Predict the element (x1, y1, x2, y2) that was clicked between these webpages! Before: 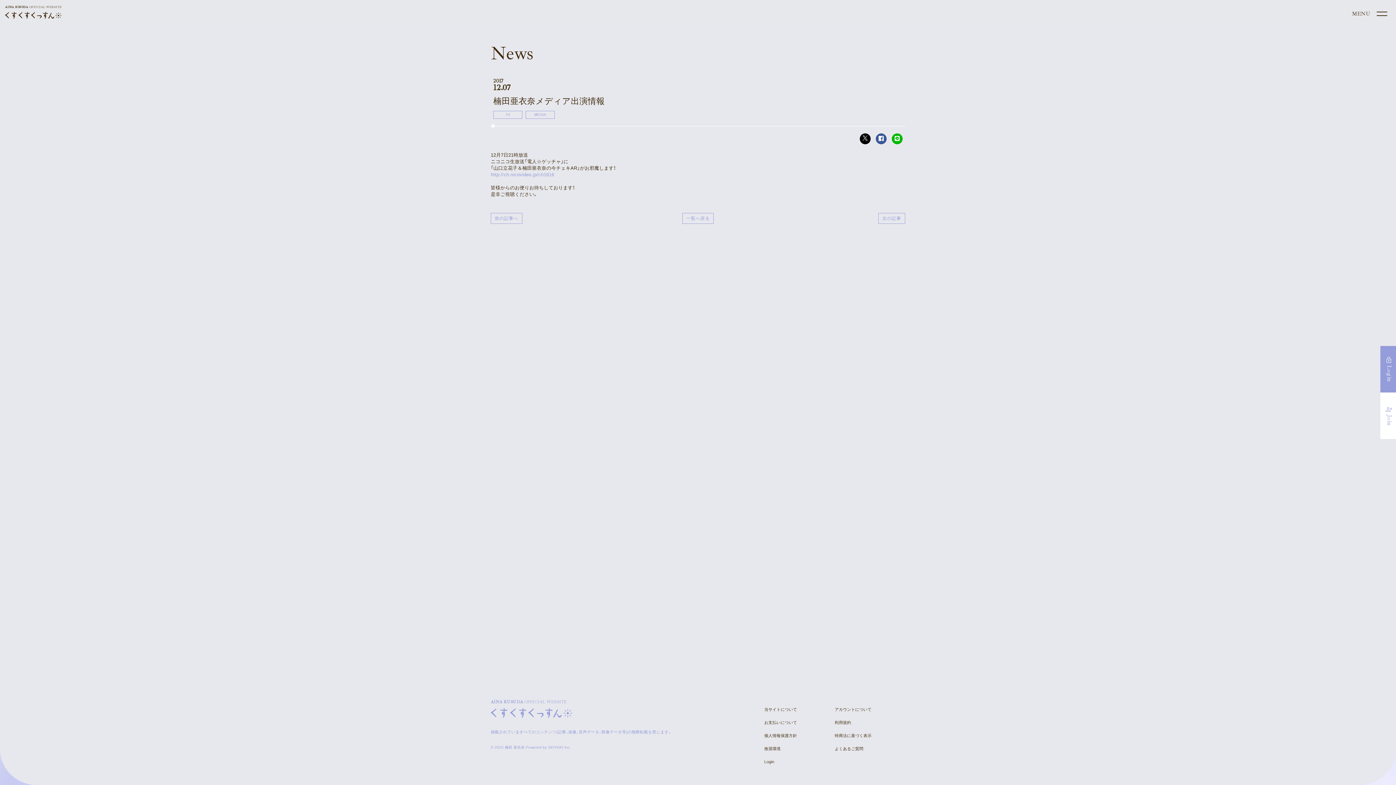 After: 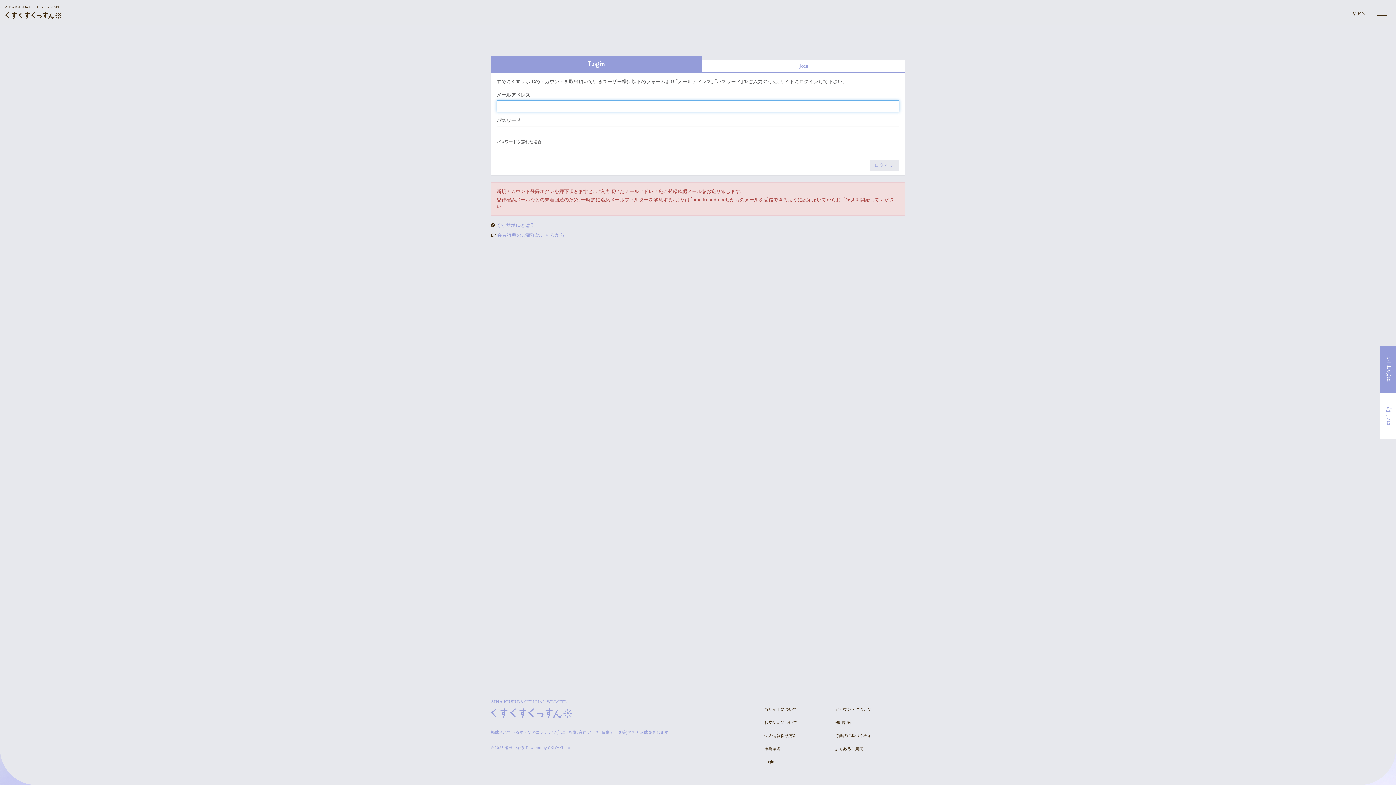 Action: bbox: (764, 756, 779, 767) label: Login